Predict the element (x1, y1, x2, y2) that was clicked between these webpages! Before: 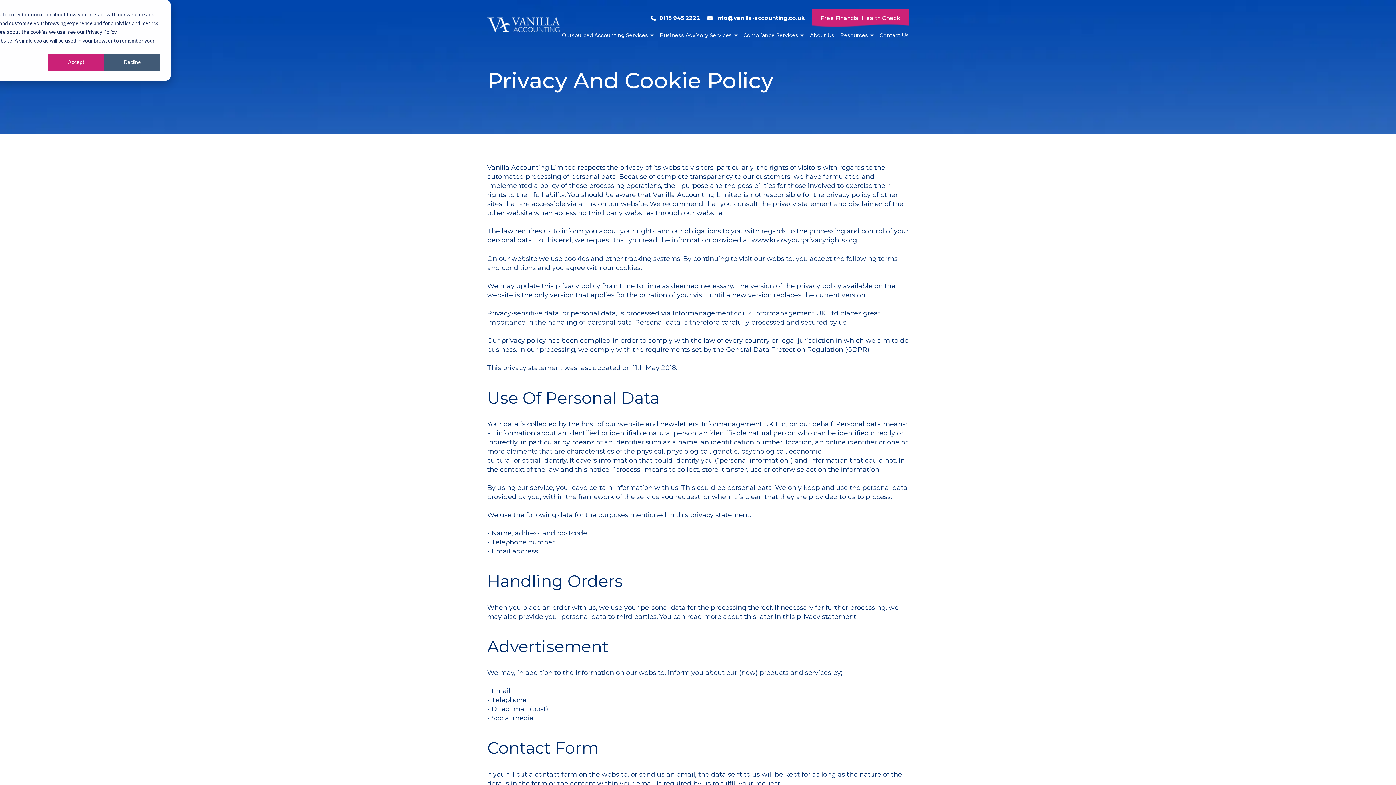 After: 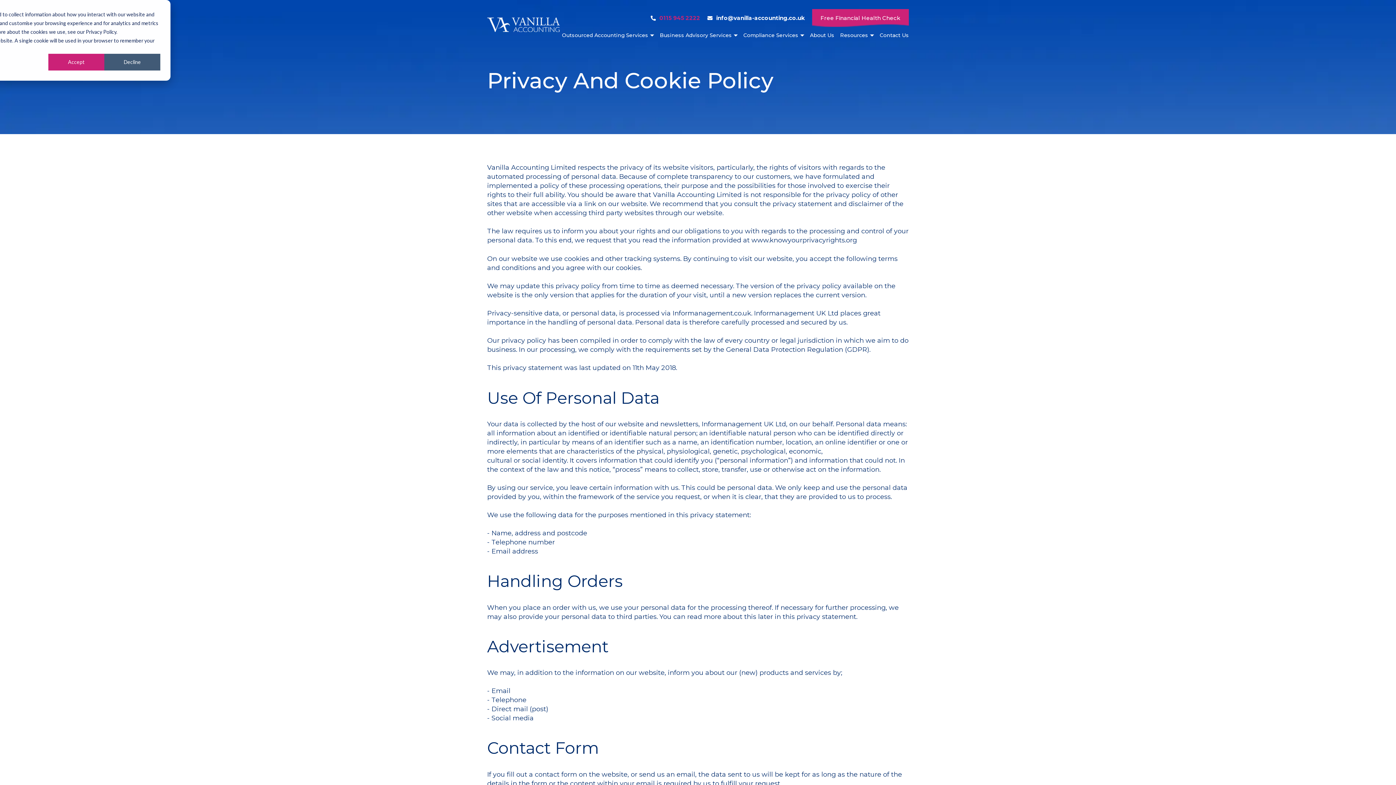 Action: bbox: (659, 14, 700, 21) label: 0115 945 2222